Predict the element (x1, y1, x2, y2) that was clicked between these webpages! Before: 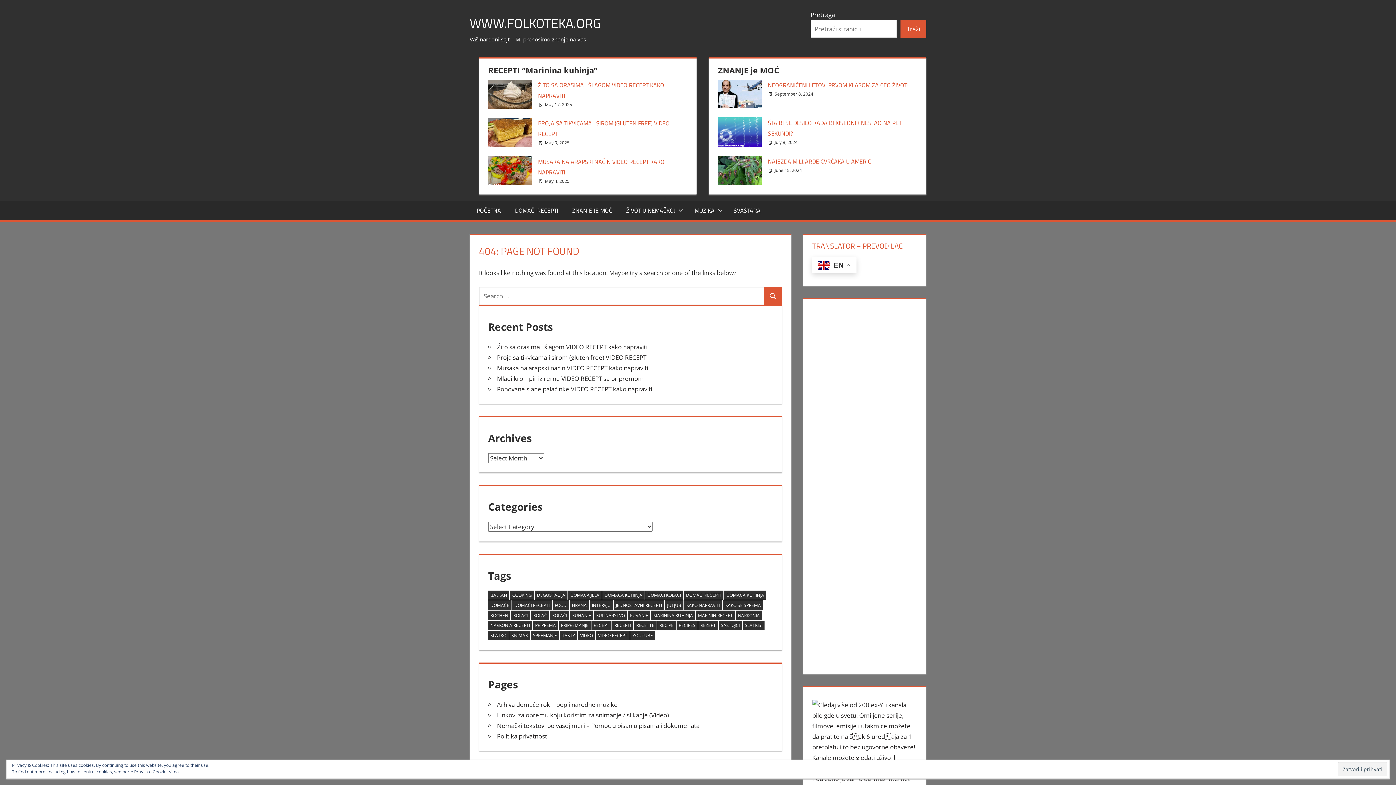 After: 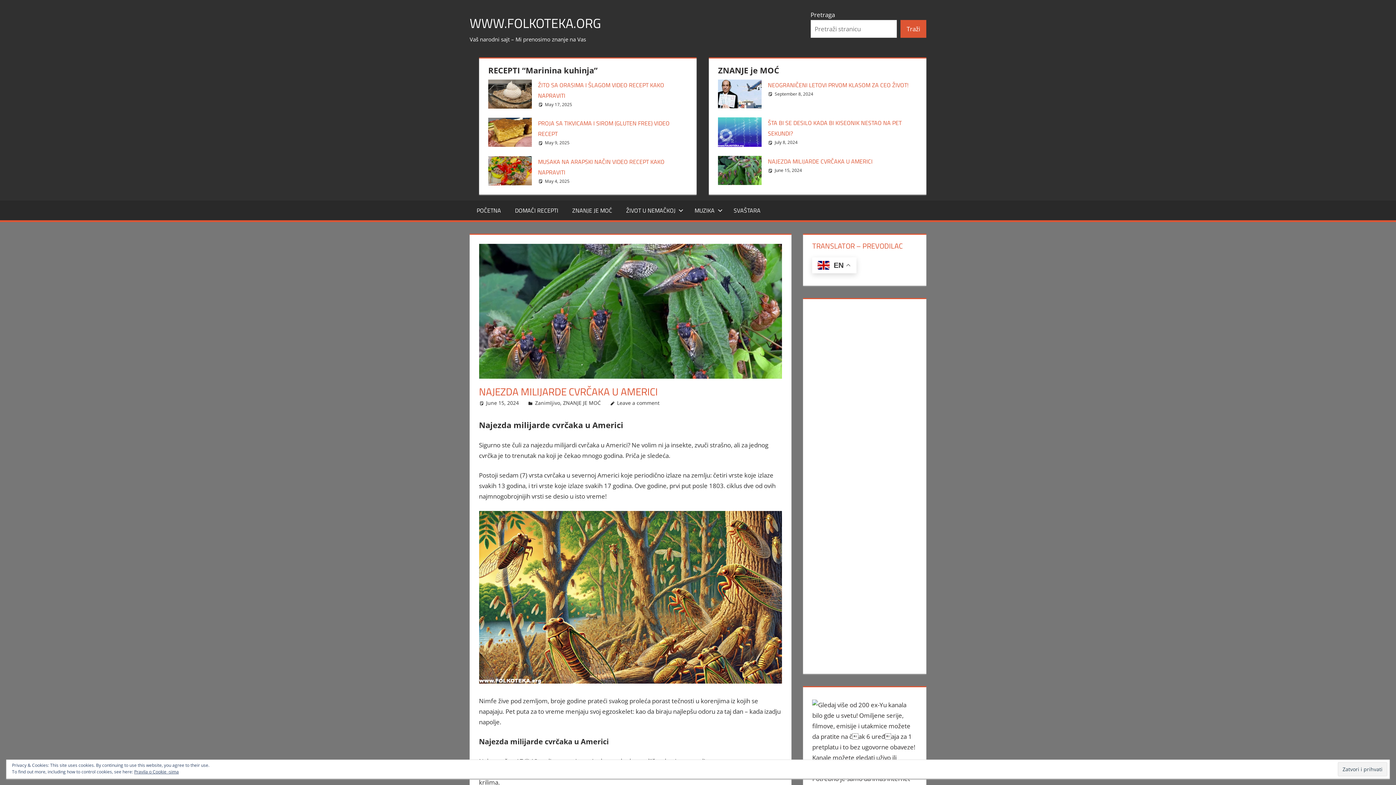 Action: bbox: (768, 157, 872, 165) label: NAJEZDA MILIJARDE CVRČAKA U AMERICI